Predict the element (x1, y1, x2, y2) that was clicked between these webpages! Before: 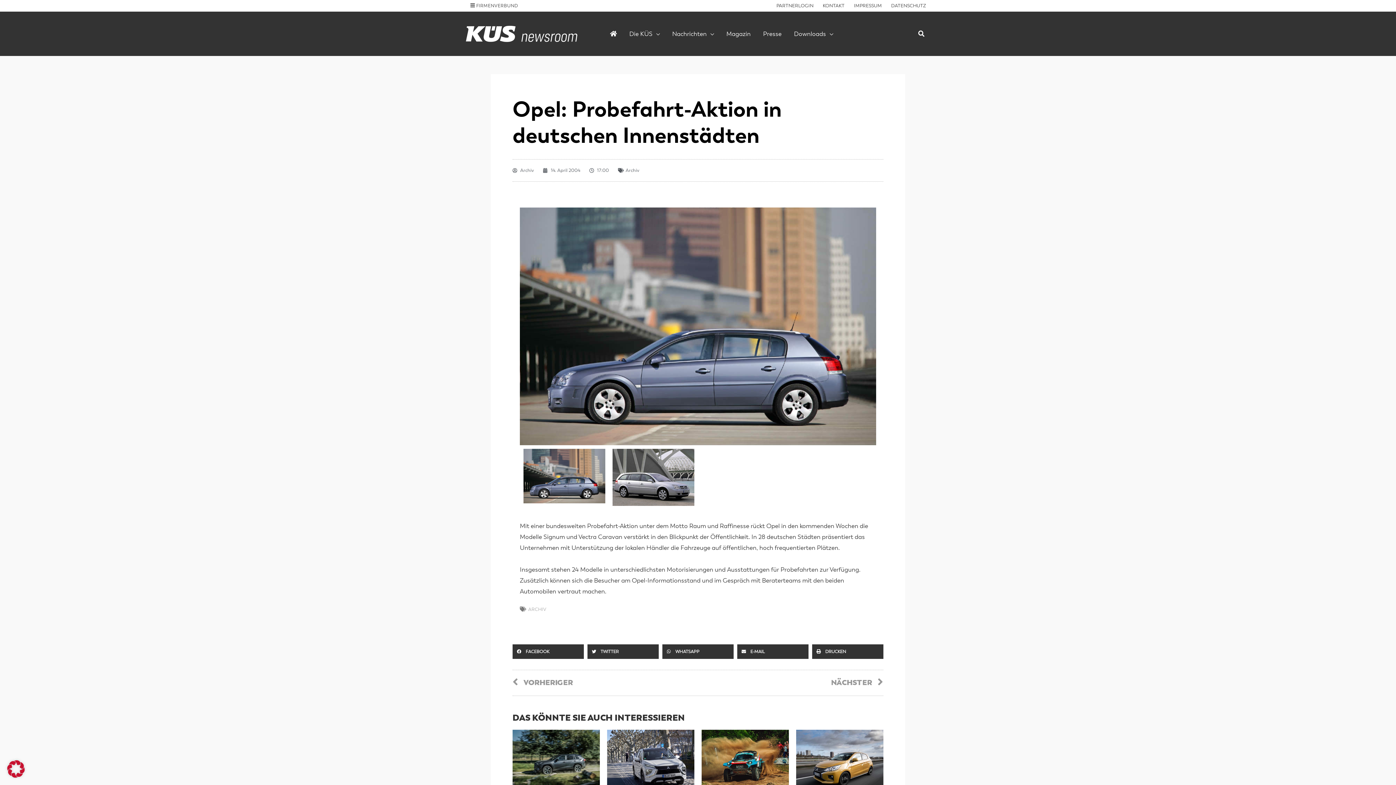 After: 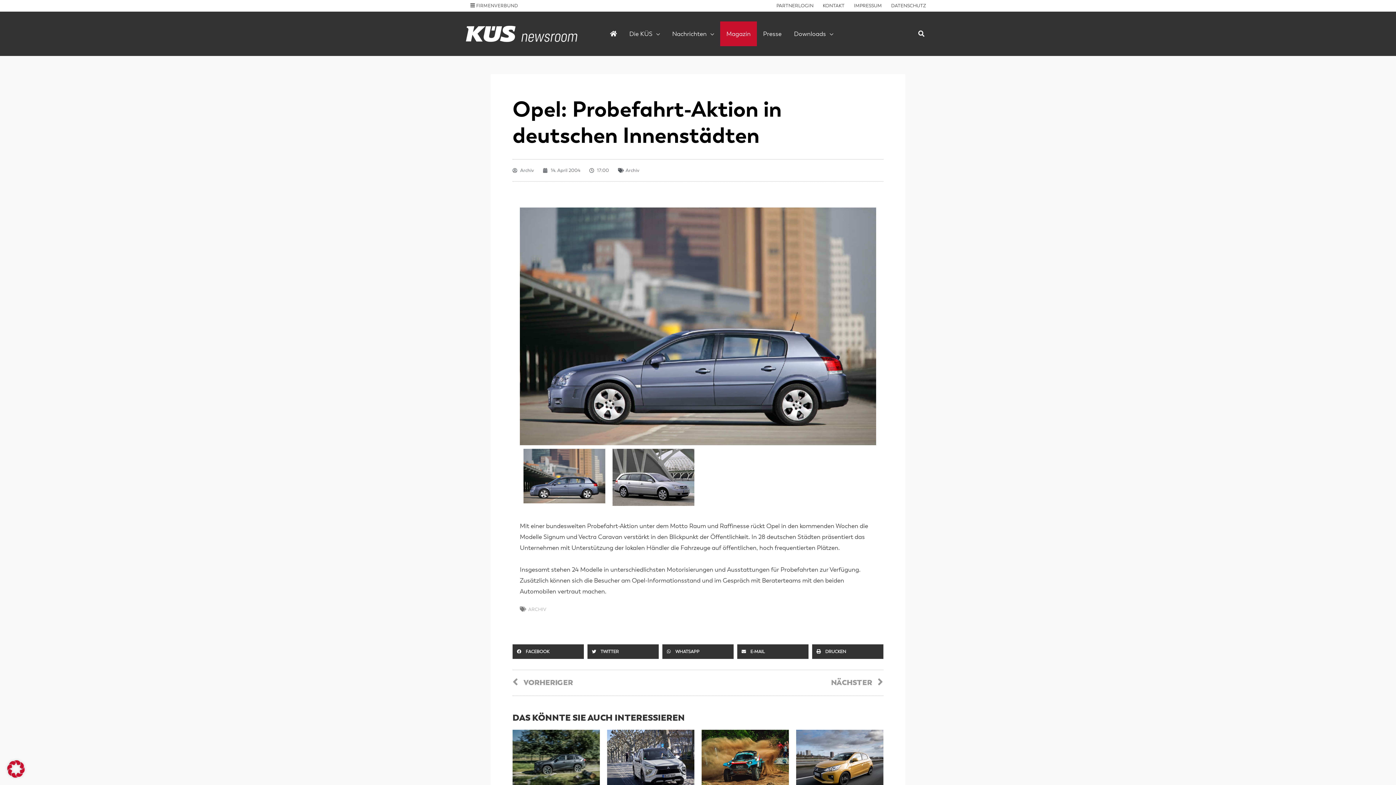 Action: label: Magazin bbox: (720, 21, 757, 46)